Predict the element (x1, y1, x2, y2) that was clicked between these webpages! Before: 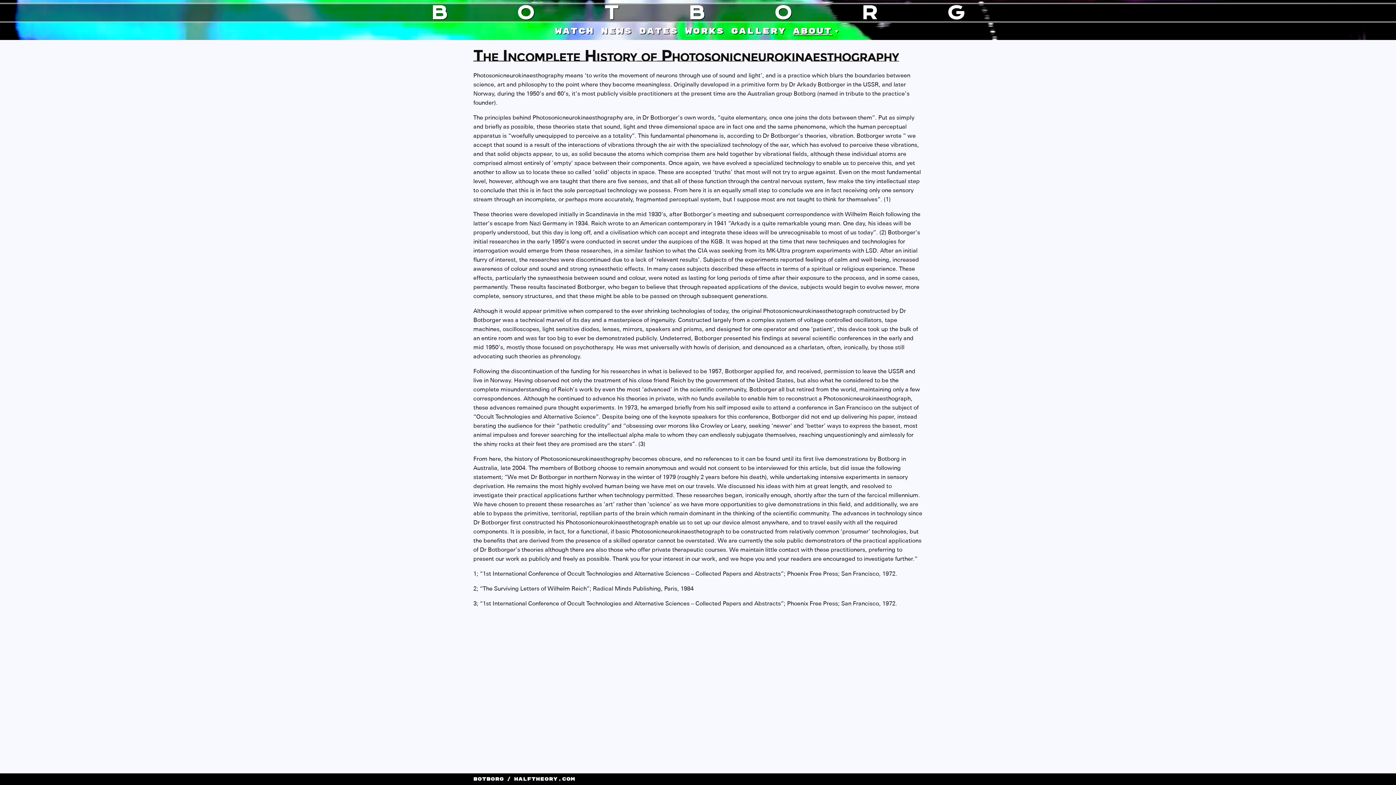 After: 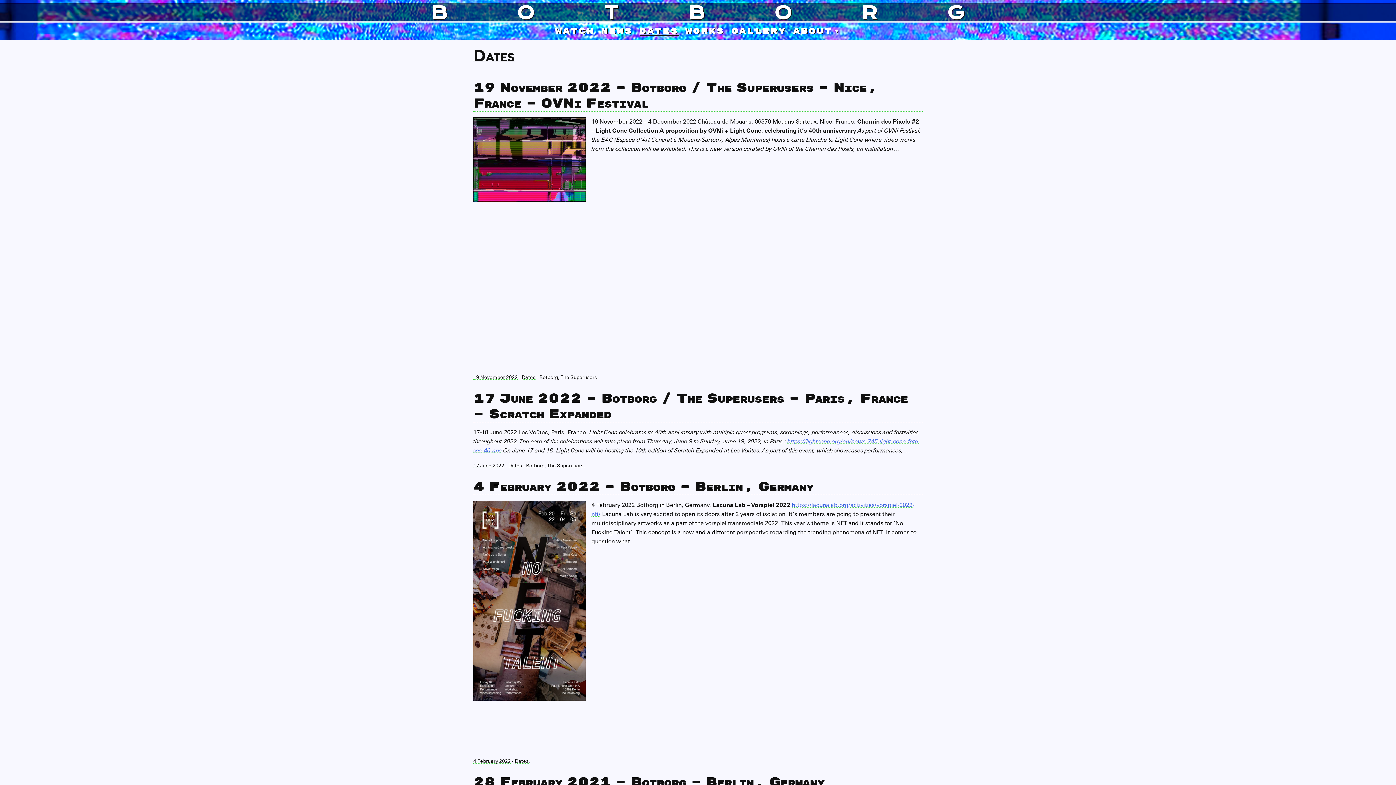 Action: bbox: (637, 25, 680, 37) label: Dates